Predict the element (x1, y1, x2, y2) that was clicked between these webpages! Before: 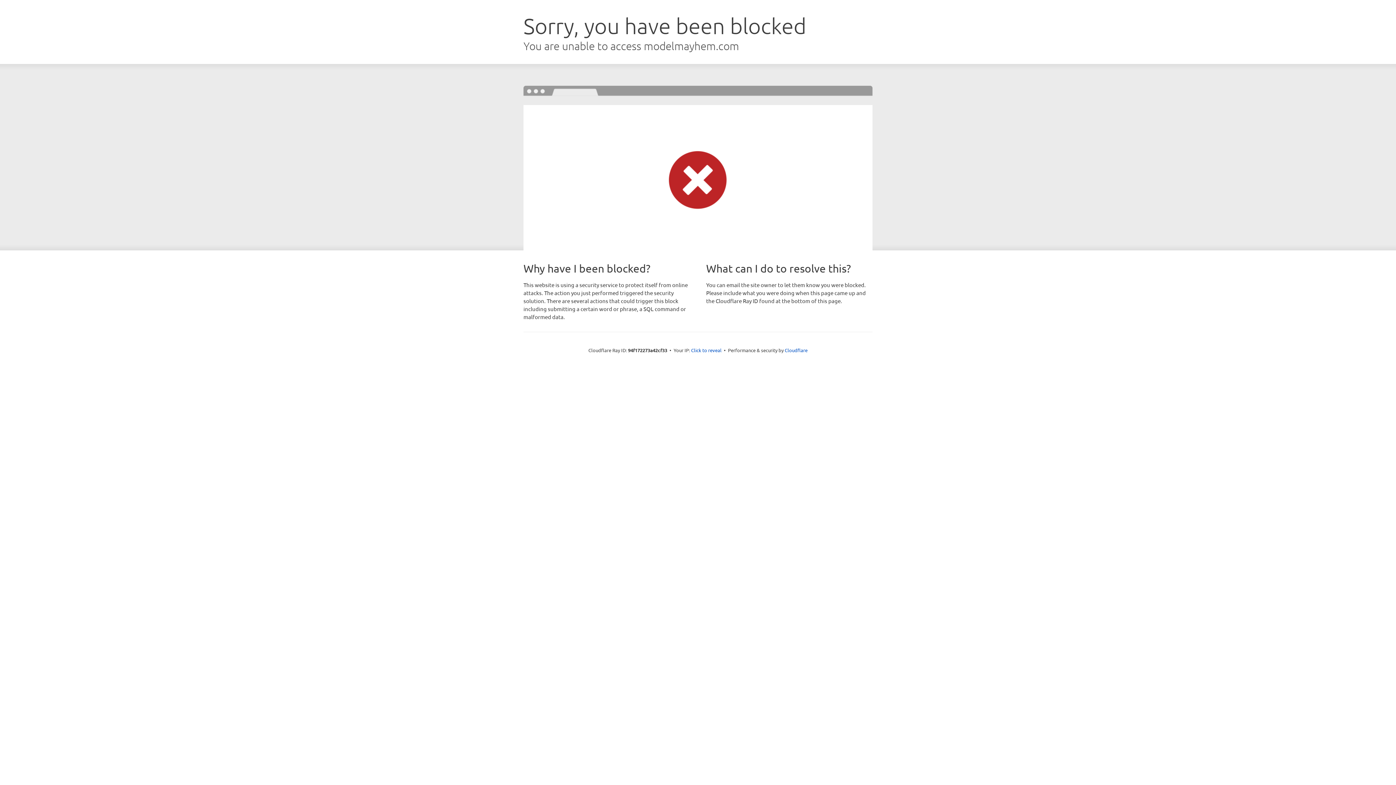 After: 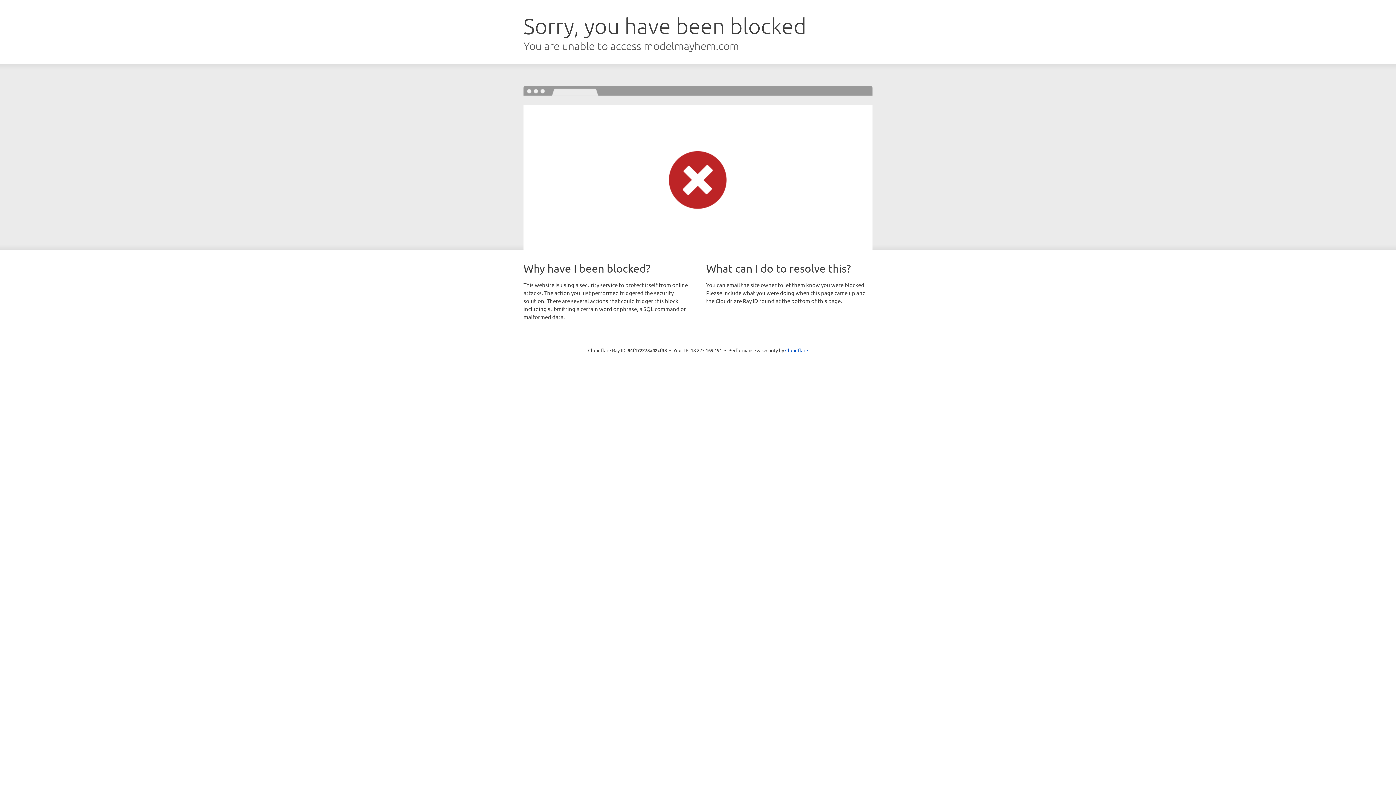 Action: label: Click to reveal bbox: (691, 346, 721, 353)